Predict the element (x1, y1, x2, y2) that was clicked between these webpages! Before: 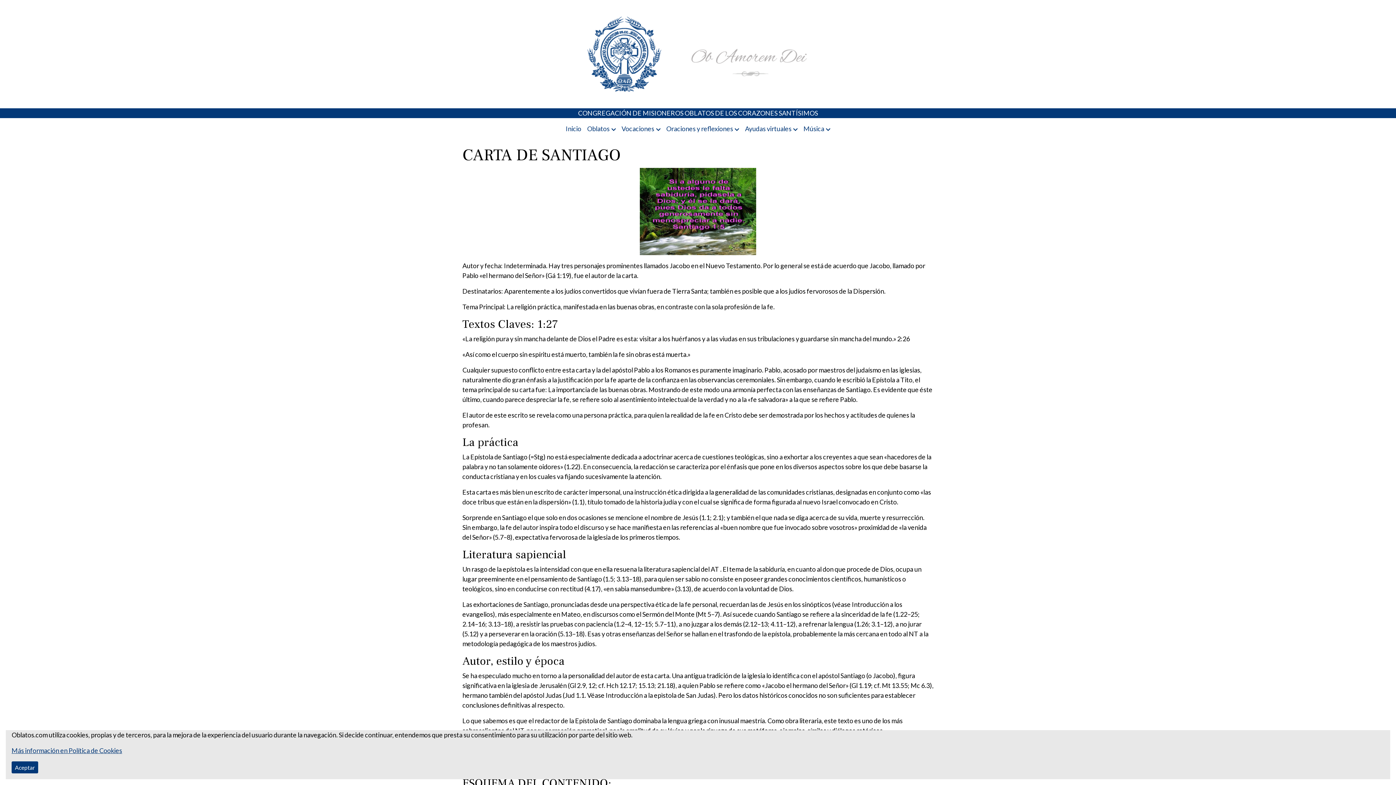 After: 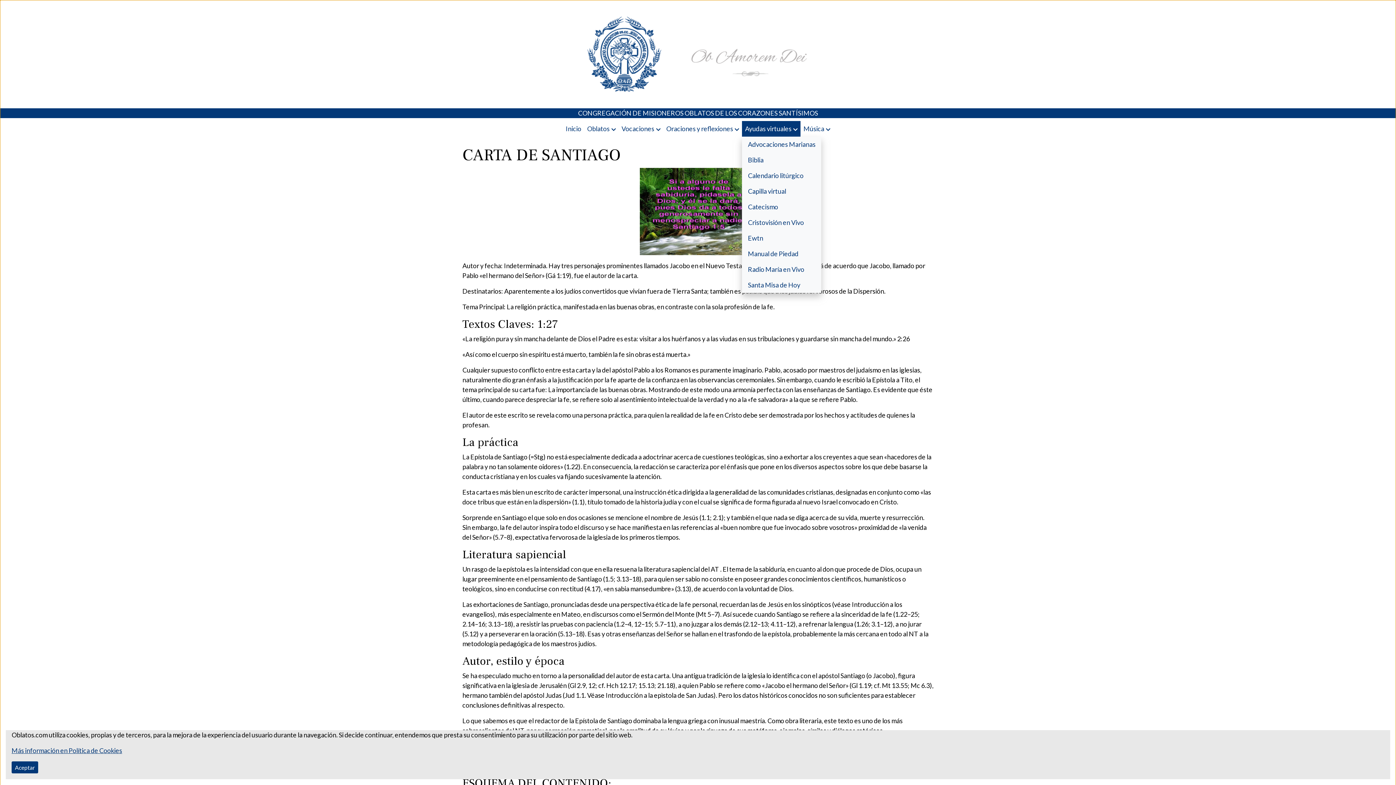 Action: bbox: (745, 124, 797, 133) label: Ayudas virtuales